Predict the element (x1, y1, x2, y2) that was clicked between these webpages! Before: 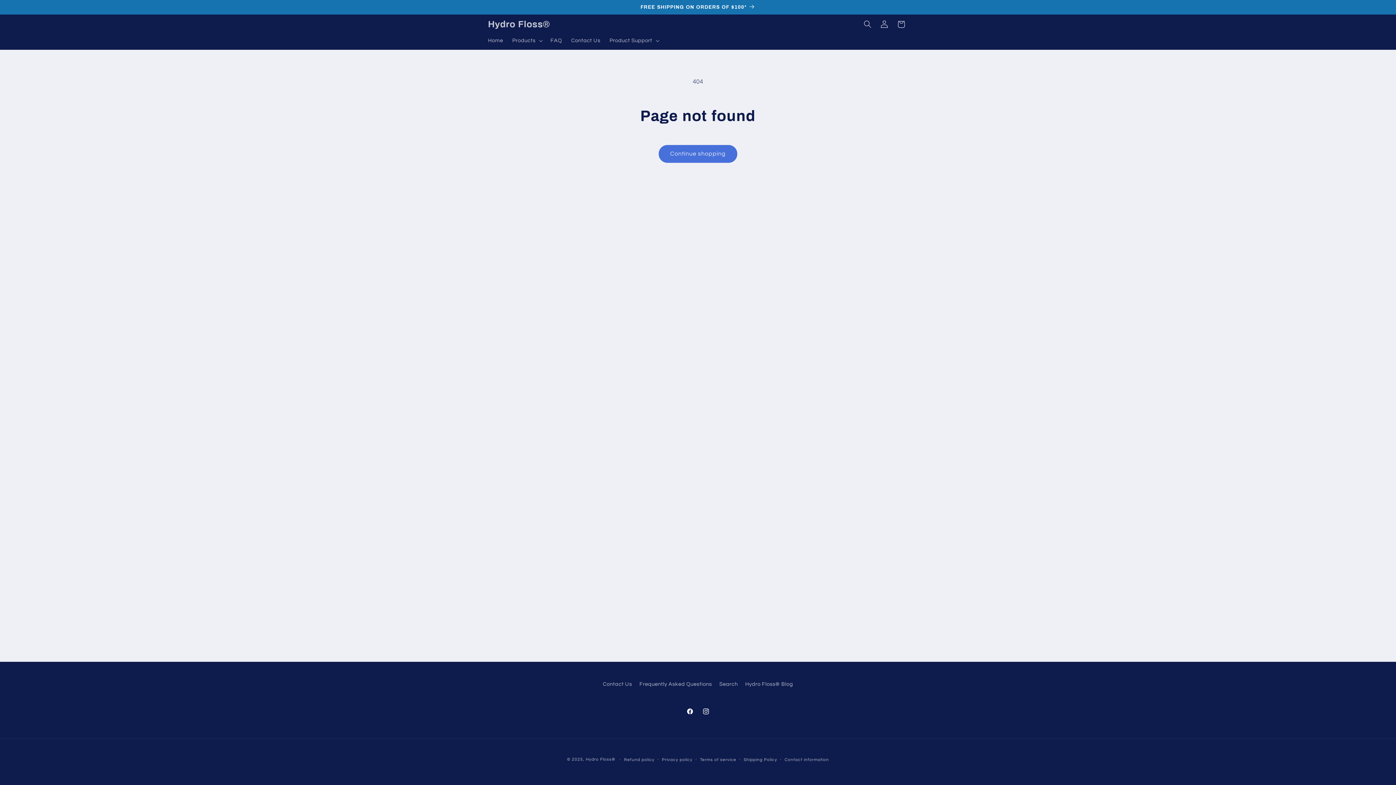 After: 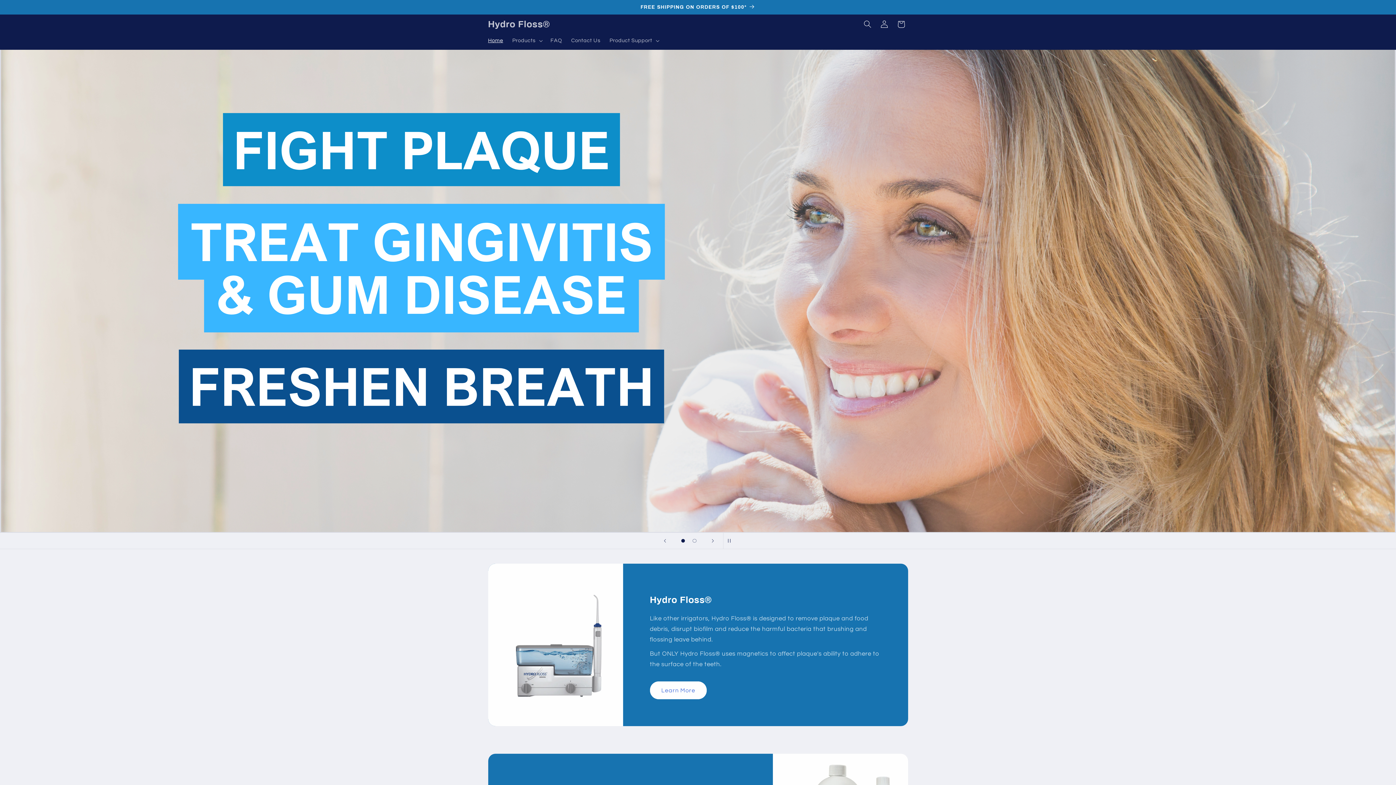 Action: bbox: (485, 16, 553, 31) label: Hydro Floss®